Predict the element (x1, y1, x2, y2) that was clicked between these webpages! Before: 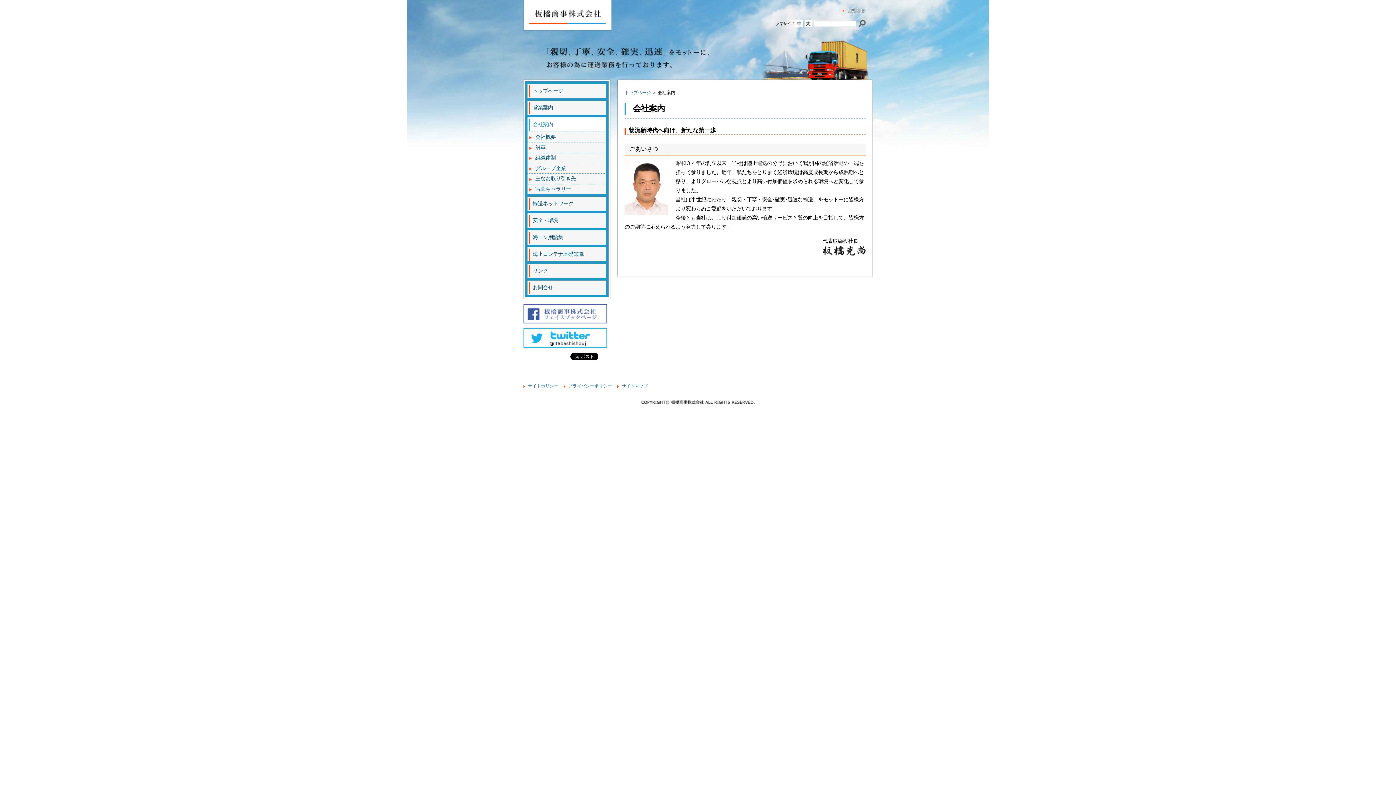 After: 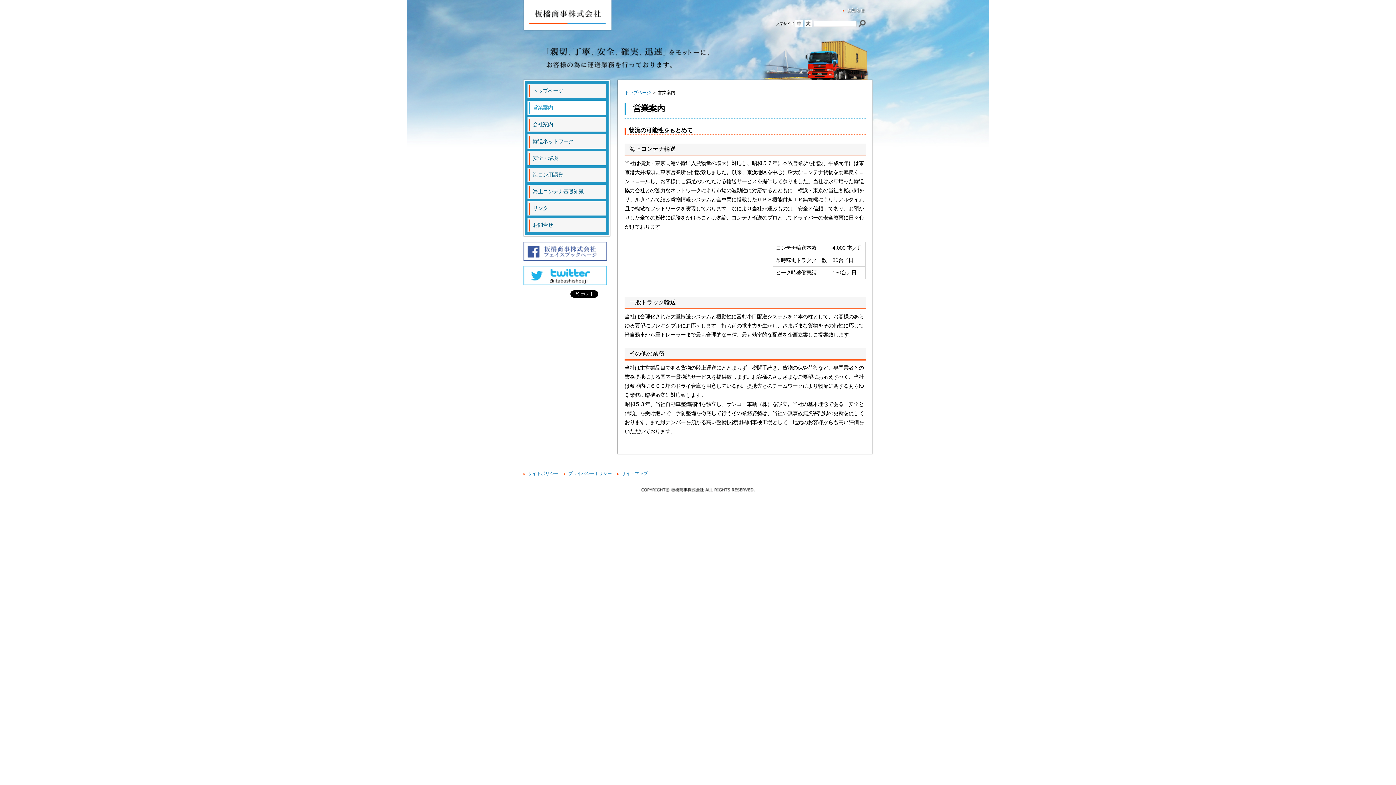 Action: label: 営業案内 bbox: (527, 100, 606, 115)